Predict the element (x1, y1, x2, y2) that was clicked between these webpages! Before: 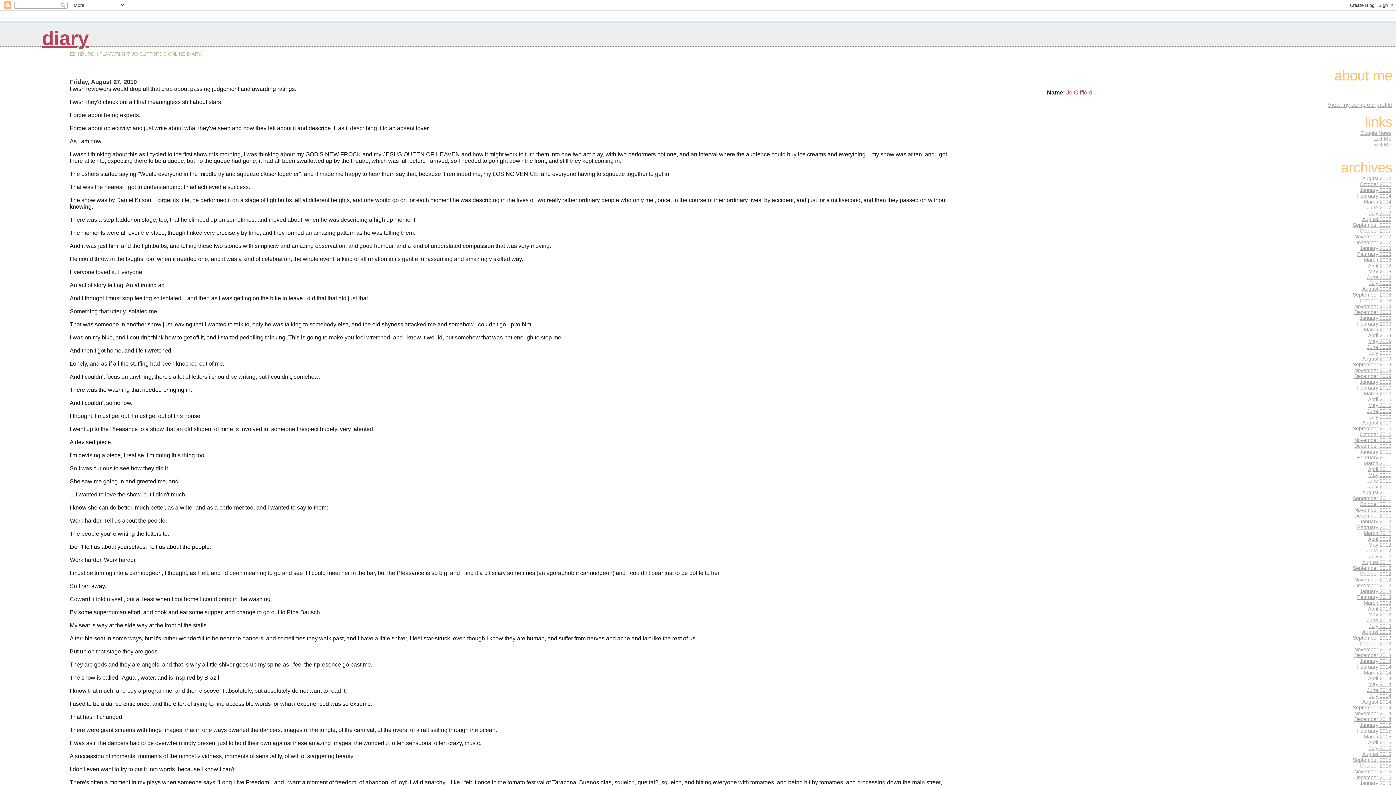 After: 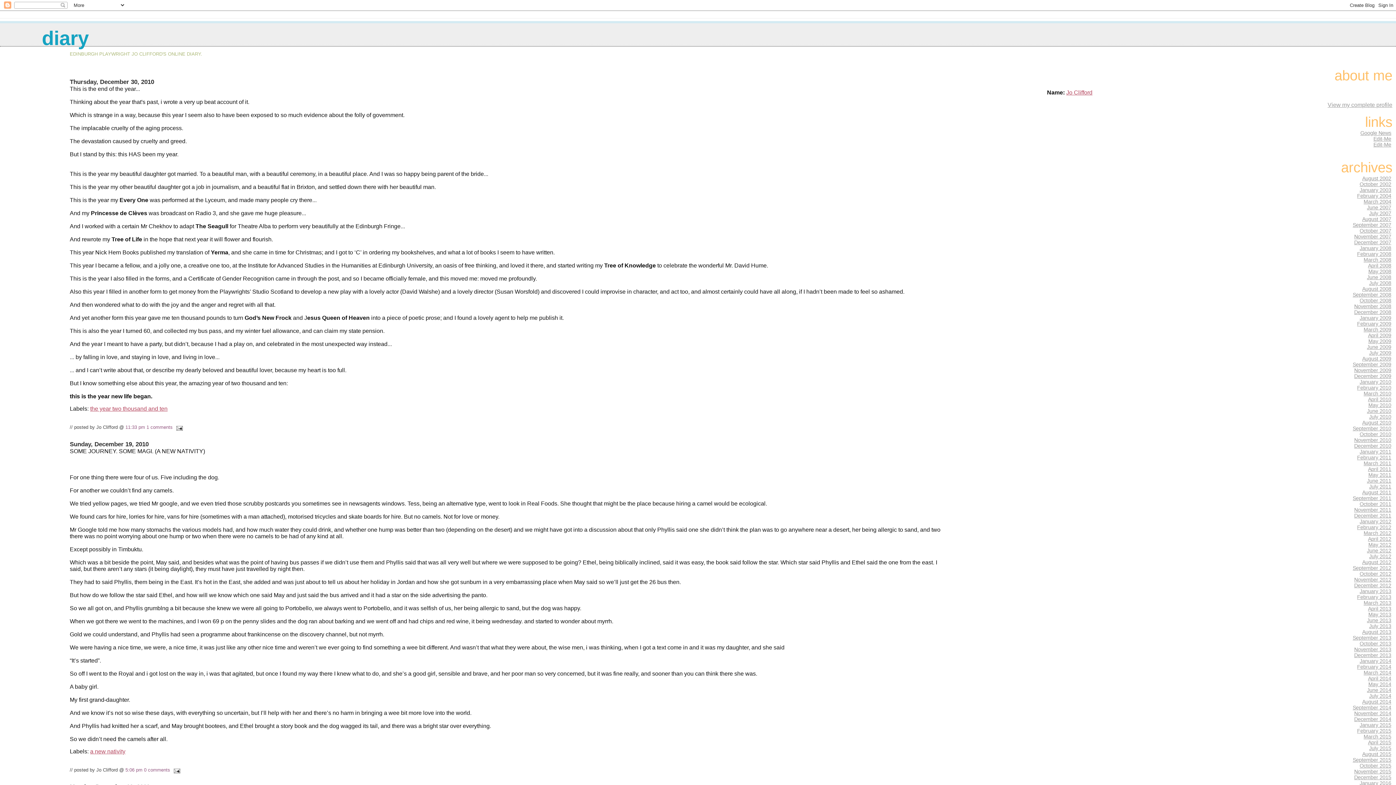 Action: bbox: (1353, 442, 1392, 449) label: December 2010